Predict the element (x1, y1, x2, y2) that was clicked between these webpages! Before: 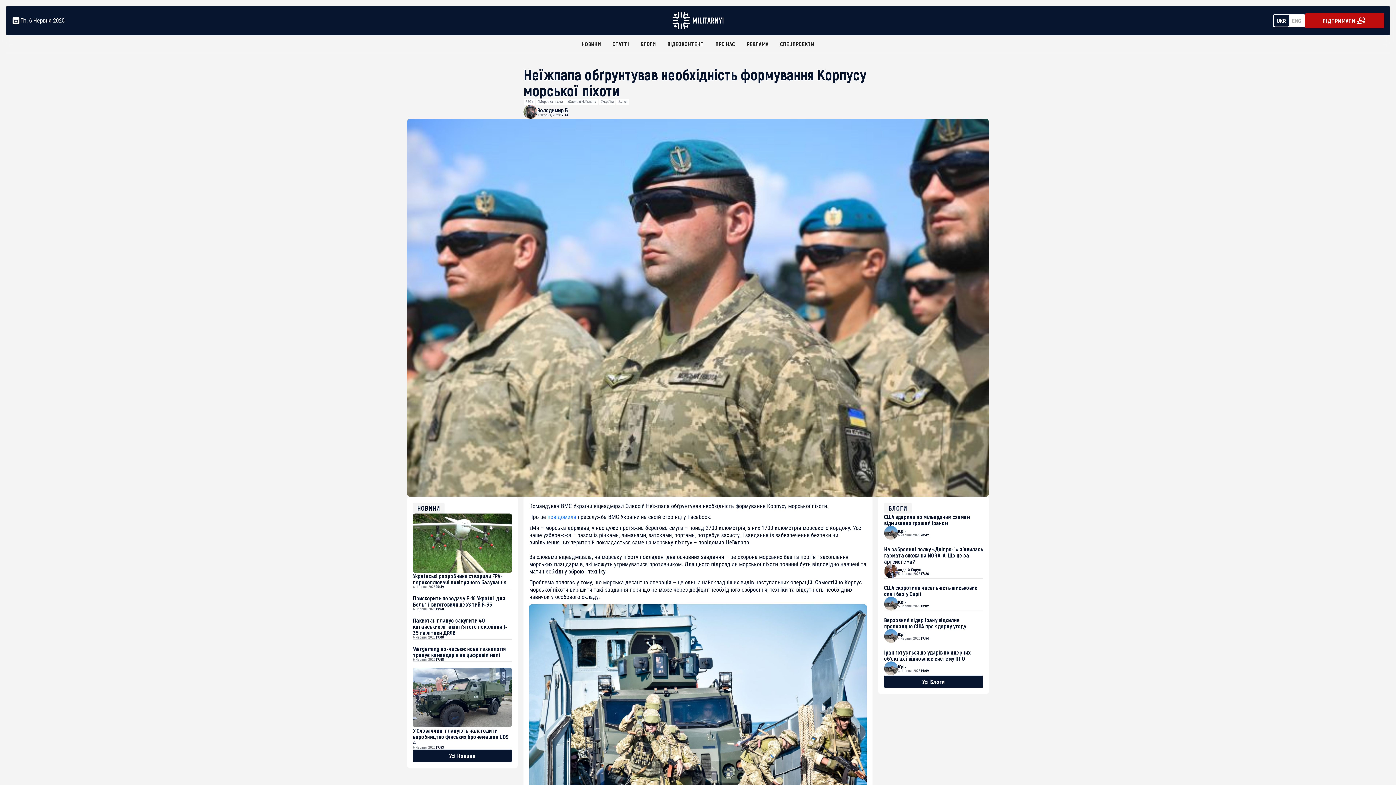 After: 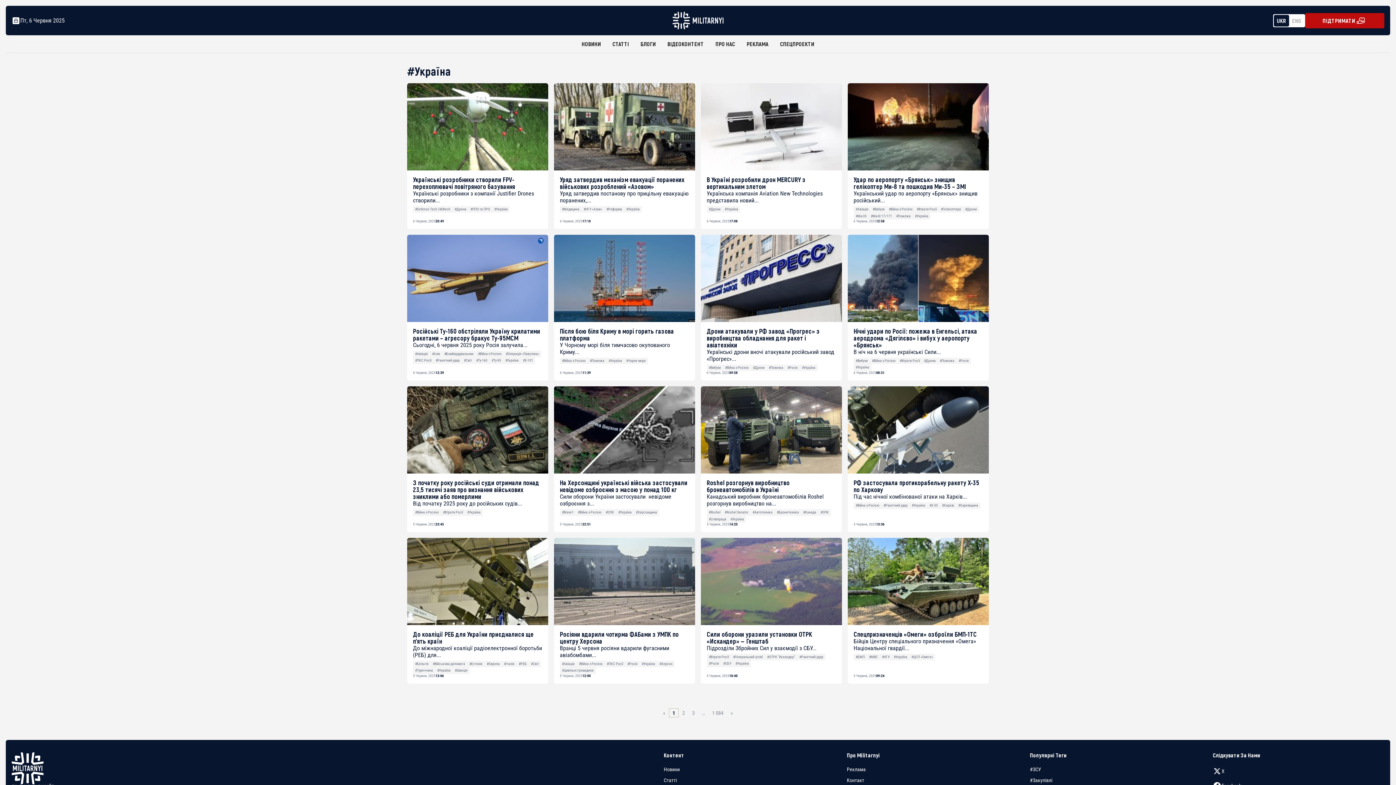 Action: label: #Україна bbox: (598, 98, 616, 105)